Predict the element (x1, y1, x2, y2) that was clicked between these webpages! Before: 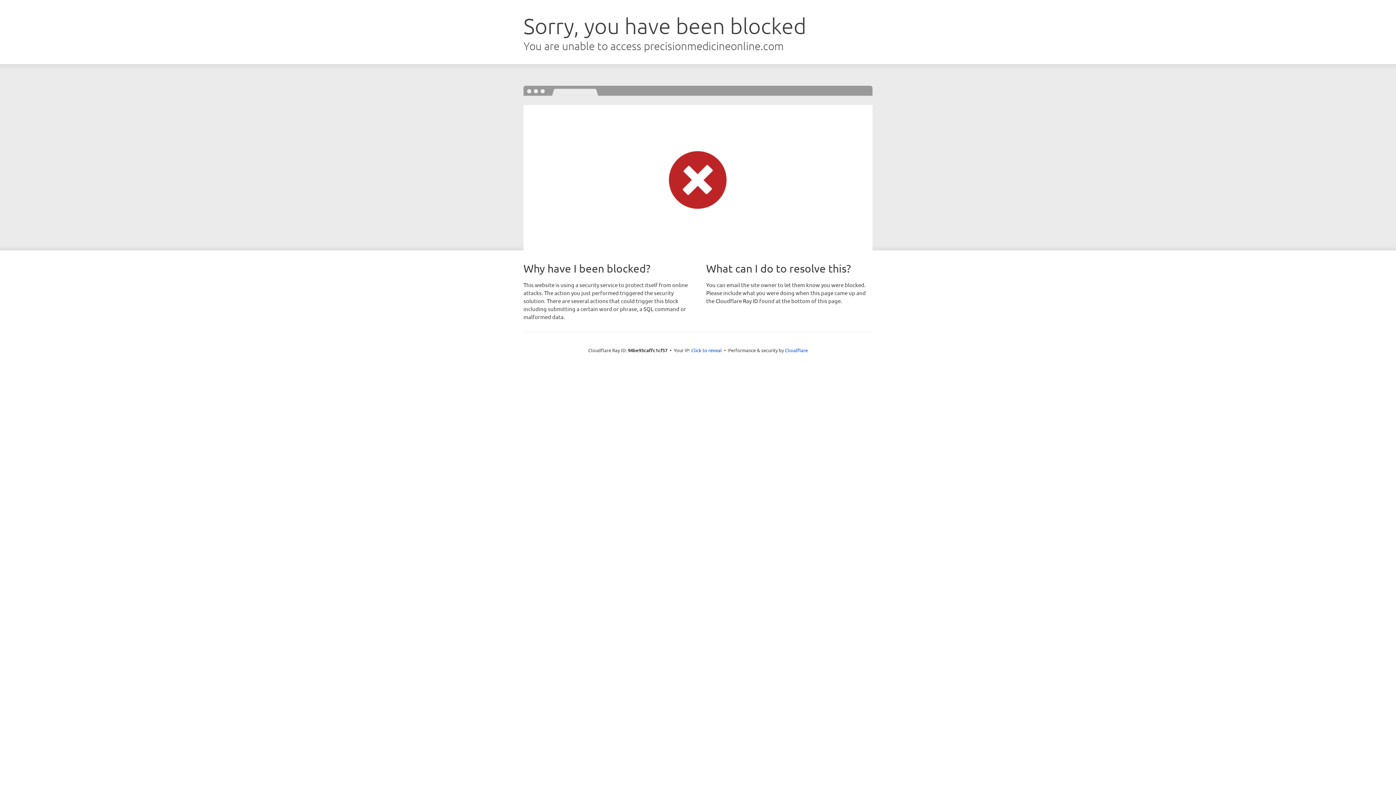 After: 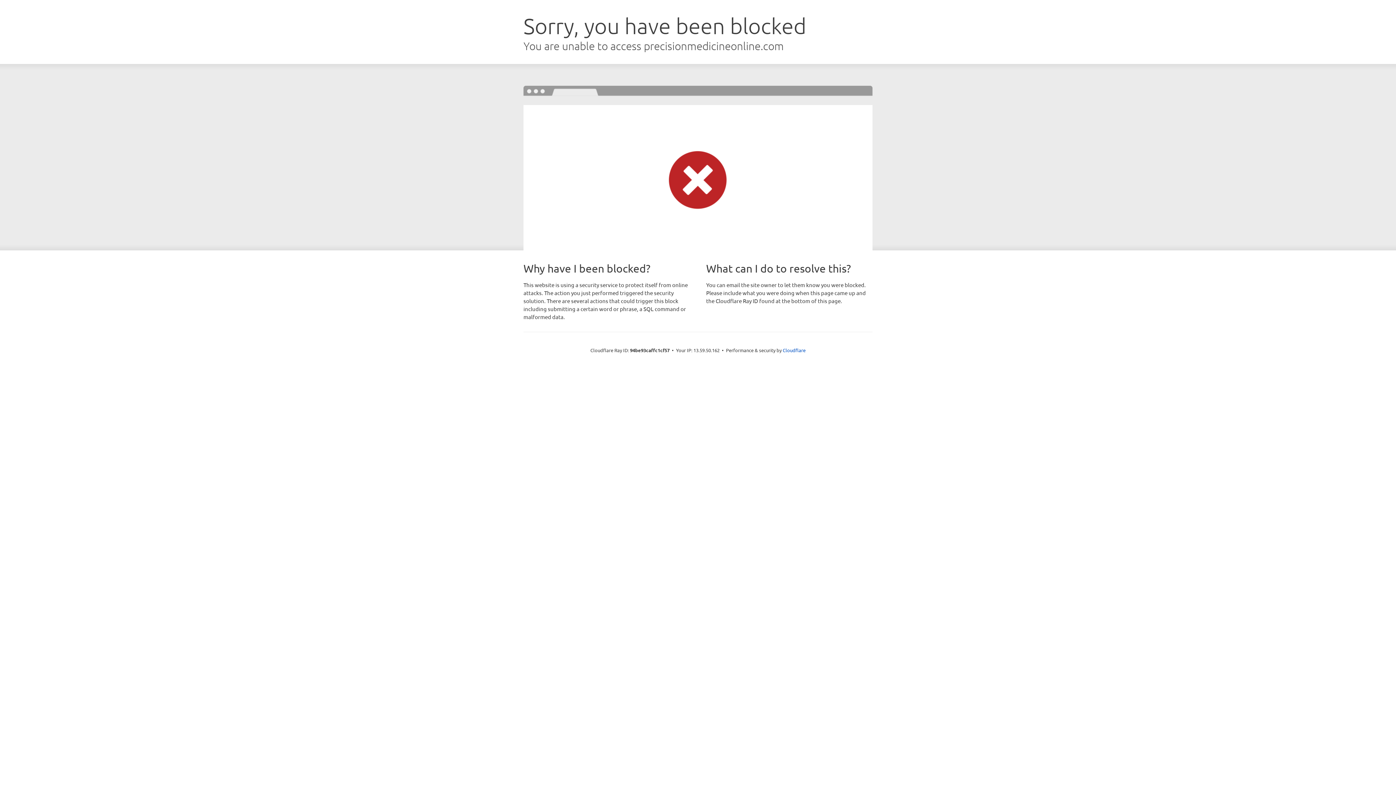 Action: bbox: (691, 346, 722, 353) label: Click to reveal